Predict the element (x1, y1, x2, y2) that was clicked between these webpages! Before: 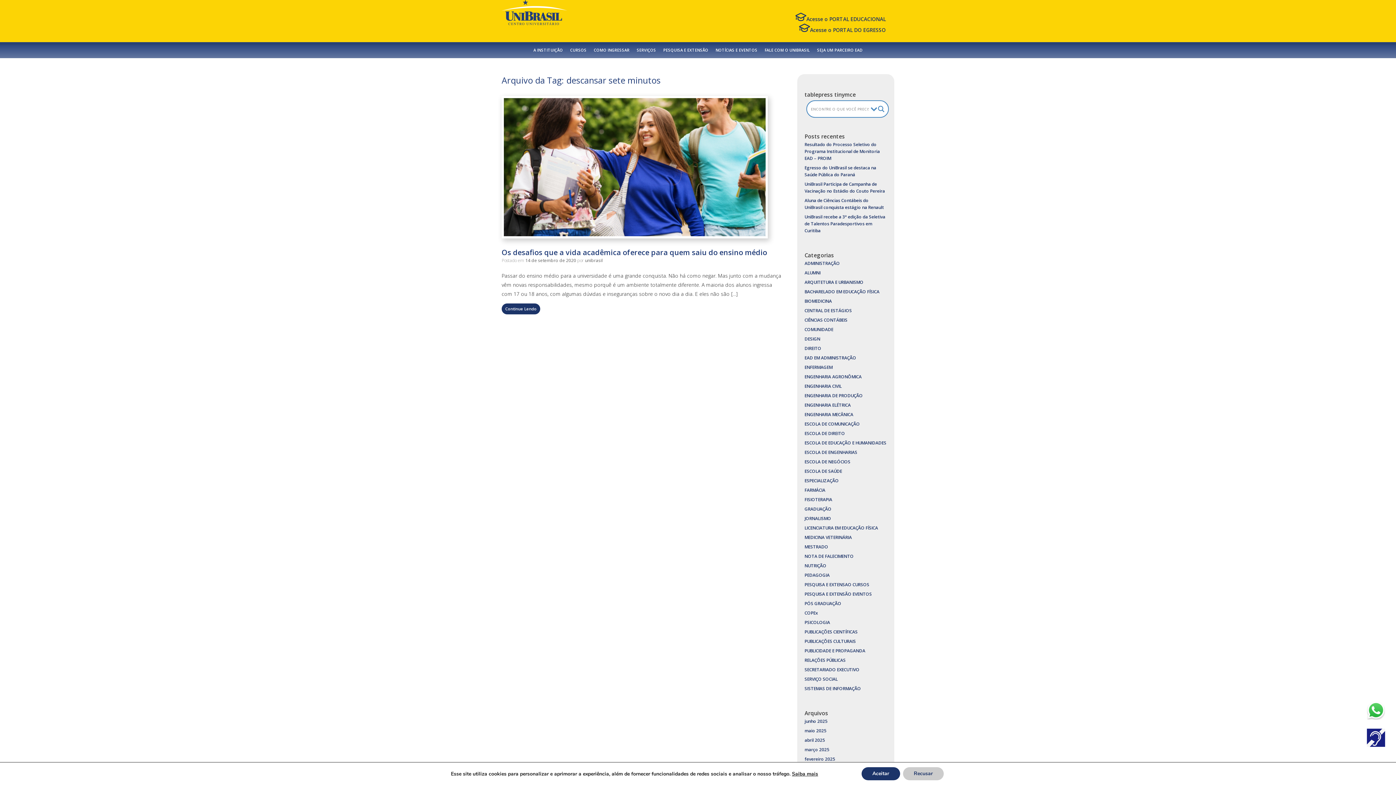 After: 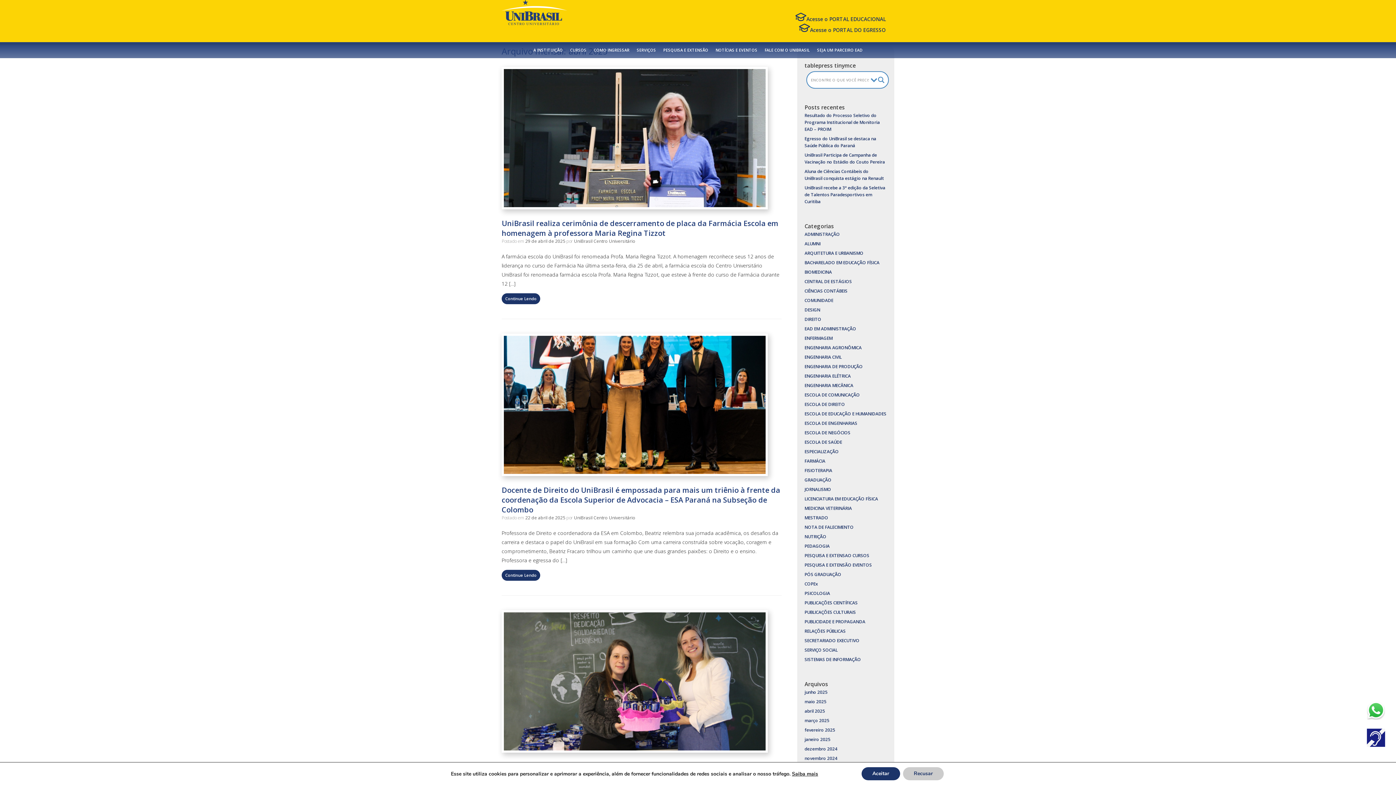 Action: label: abril 2025 bbox: (804, 737, 825, 743)